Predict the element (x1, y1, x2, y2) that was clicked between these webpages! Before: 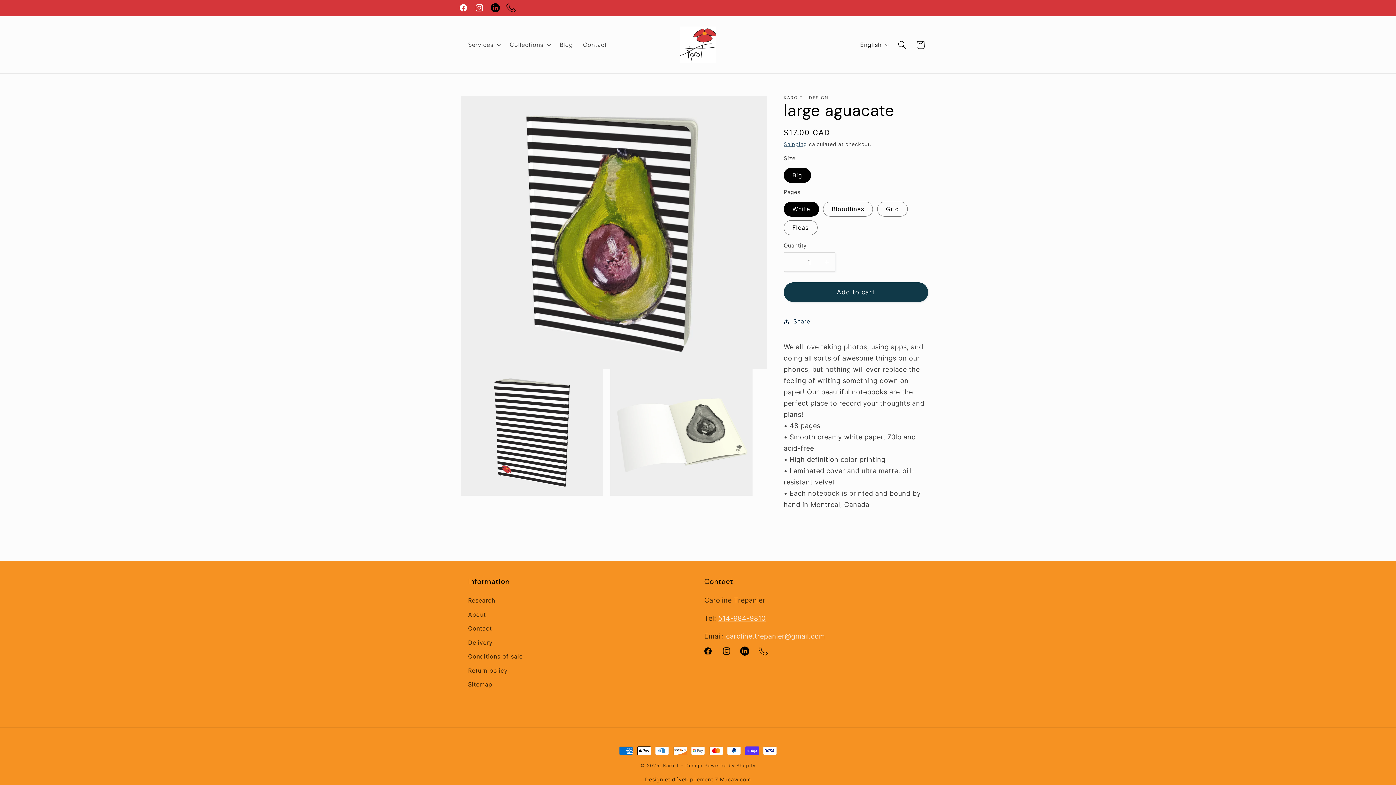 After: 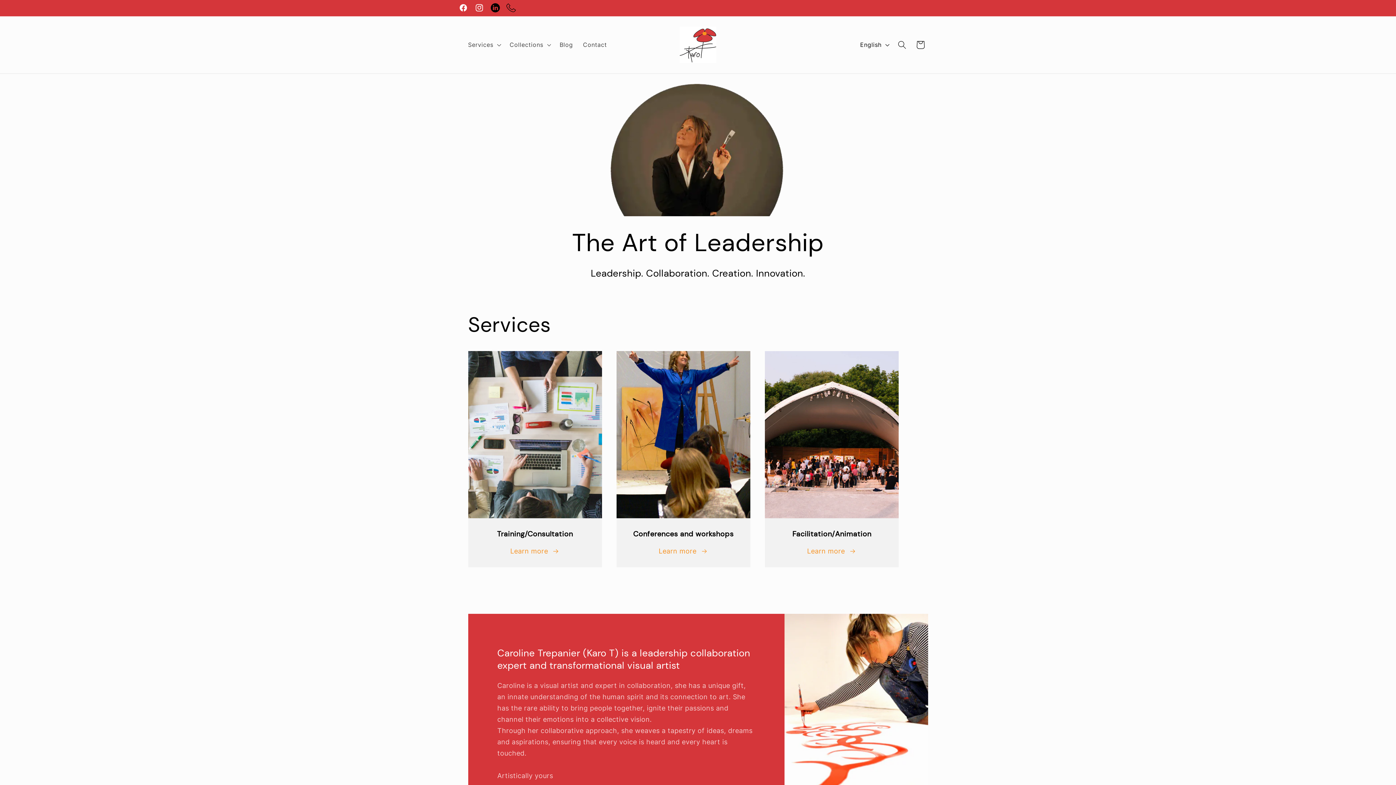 Action: label: Karo T - Design  bbox: (663, 763, 704, 768)